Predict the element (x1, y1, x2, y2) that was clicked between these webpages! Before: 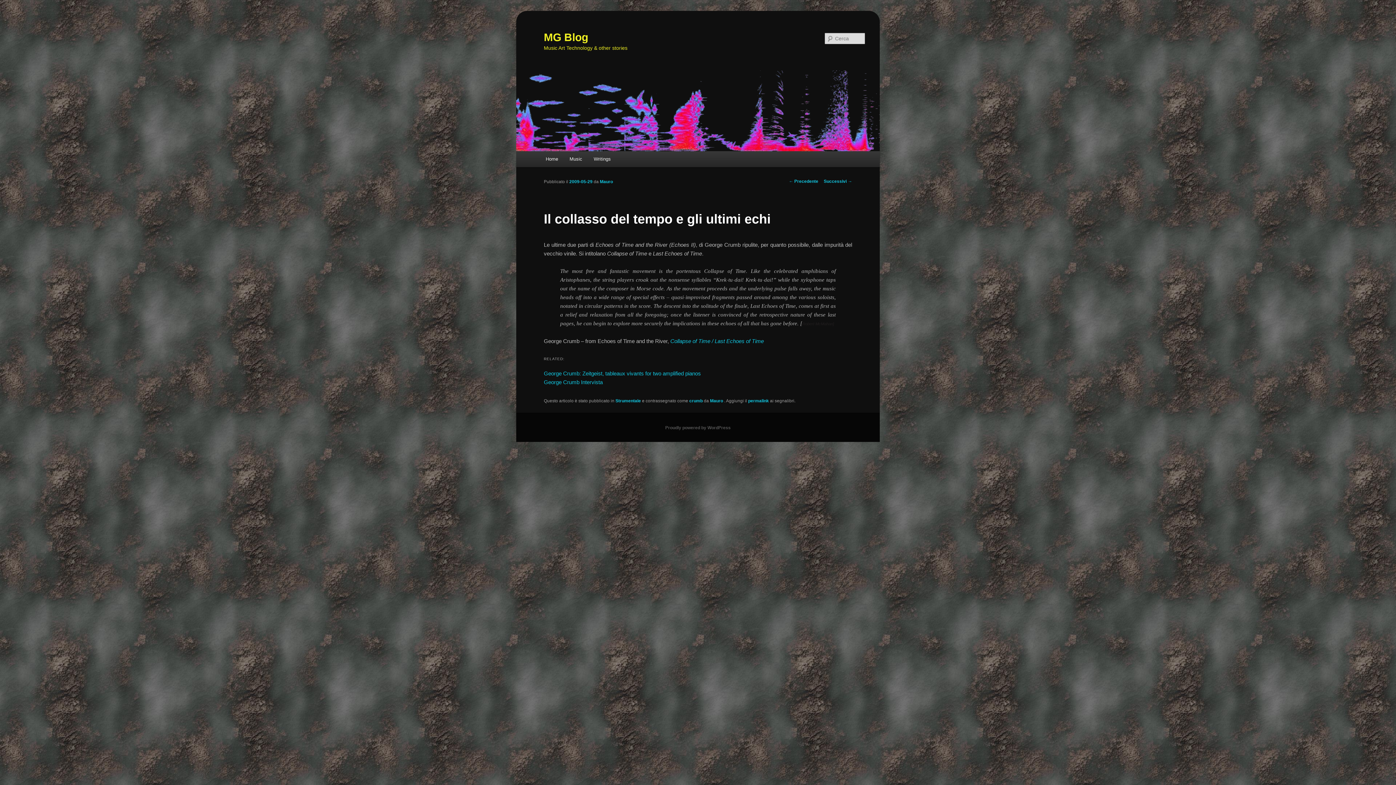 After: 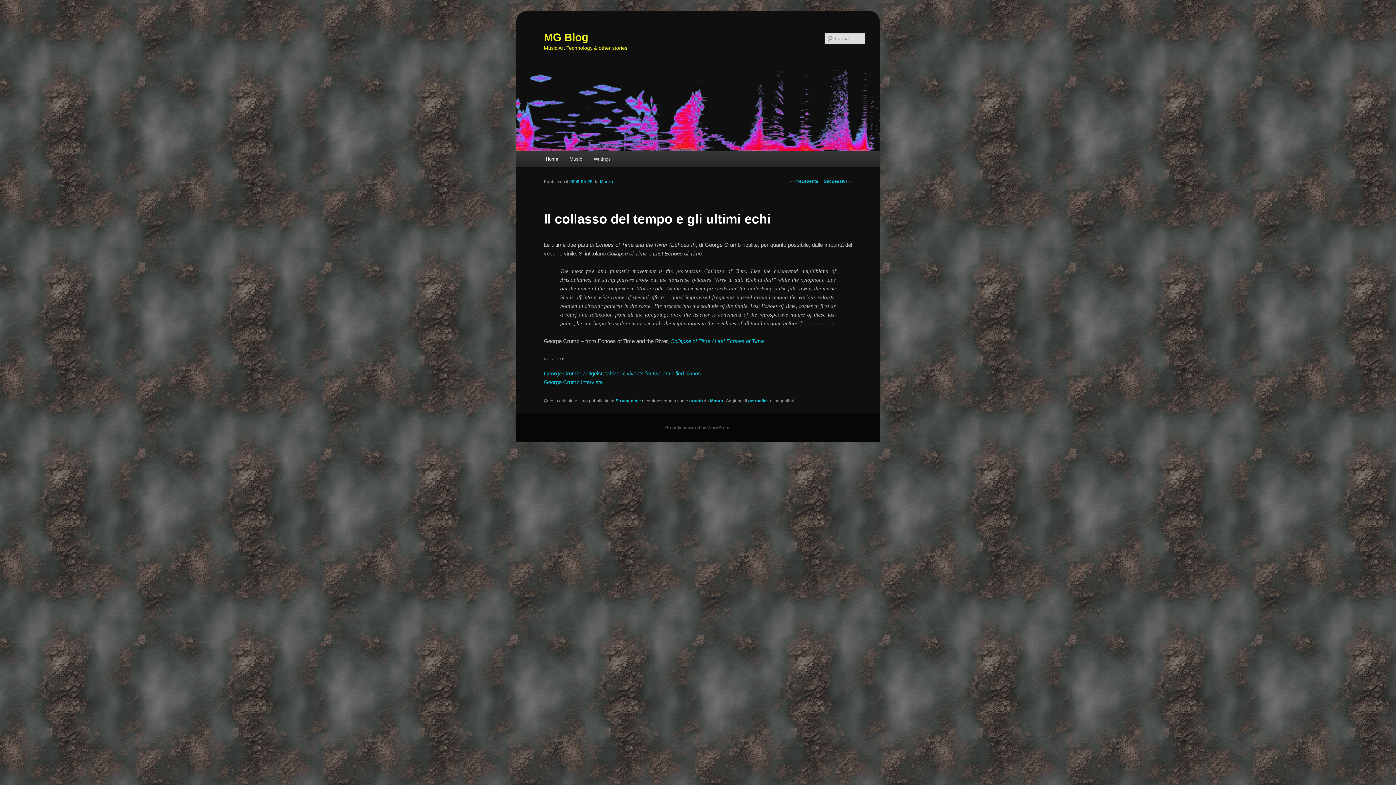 Action: label: 2009-05-29 bbox: (569, 179, 592, 184)